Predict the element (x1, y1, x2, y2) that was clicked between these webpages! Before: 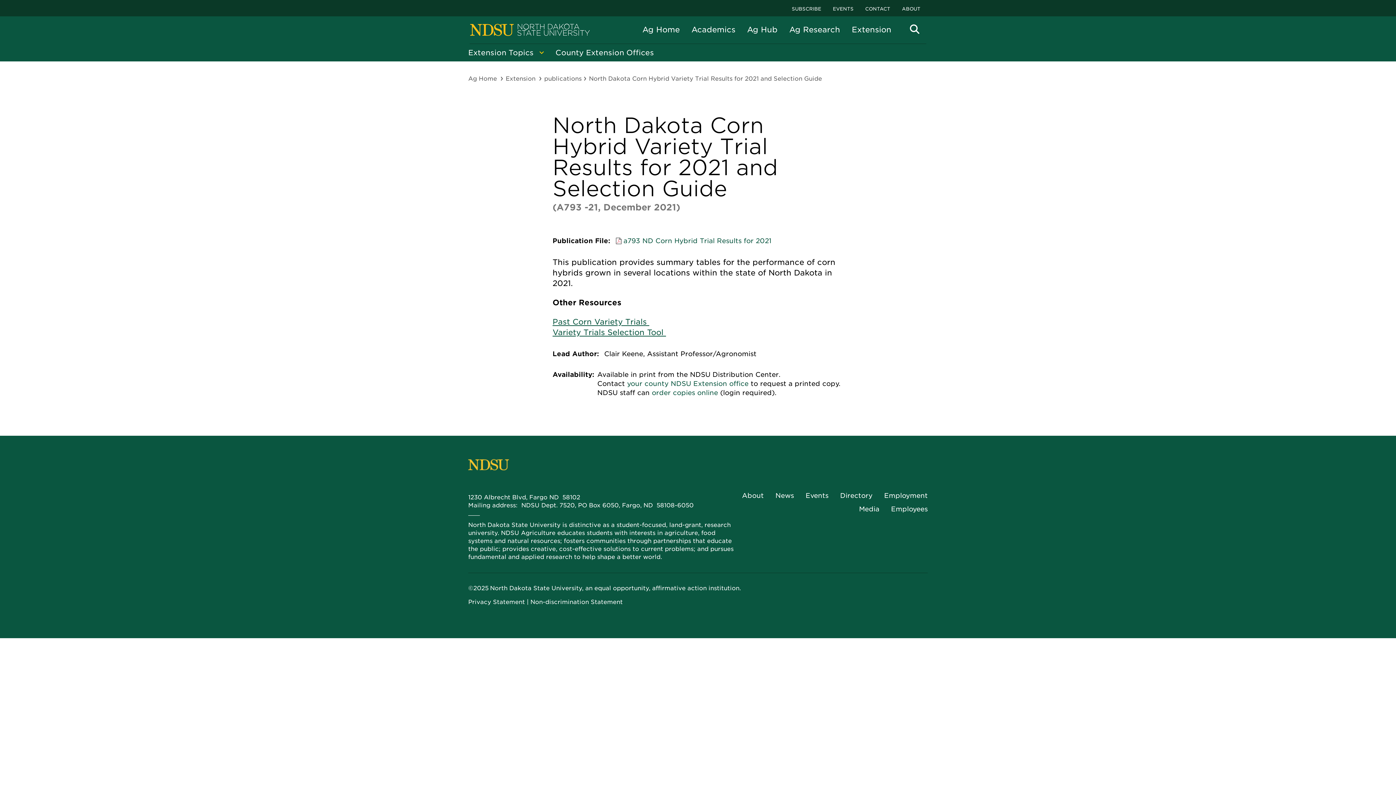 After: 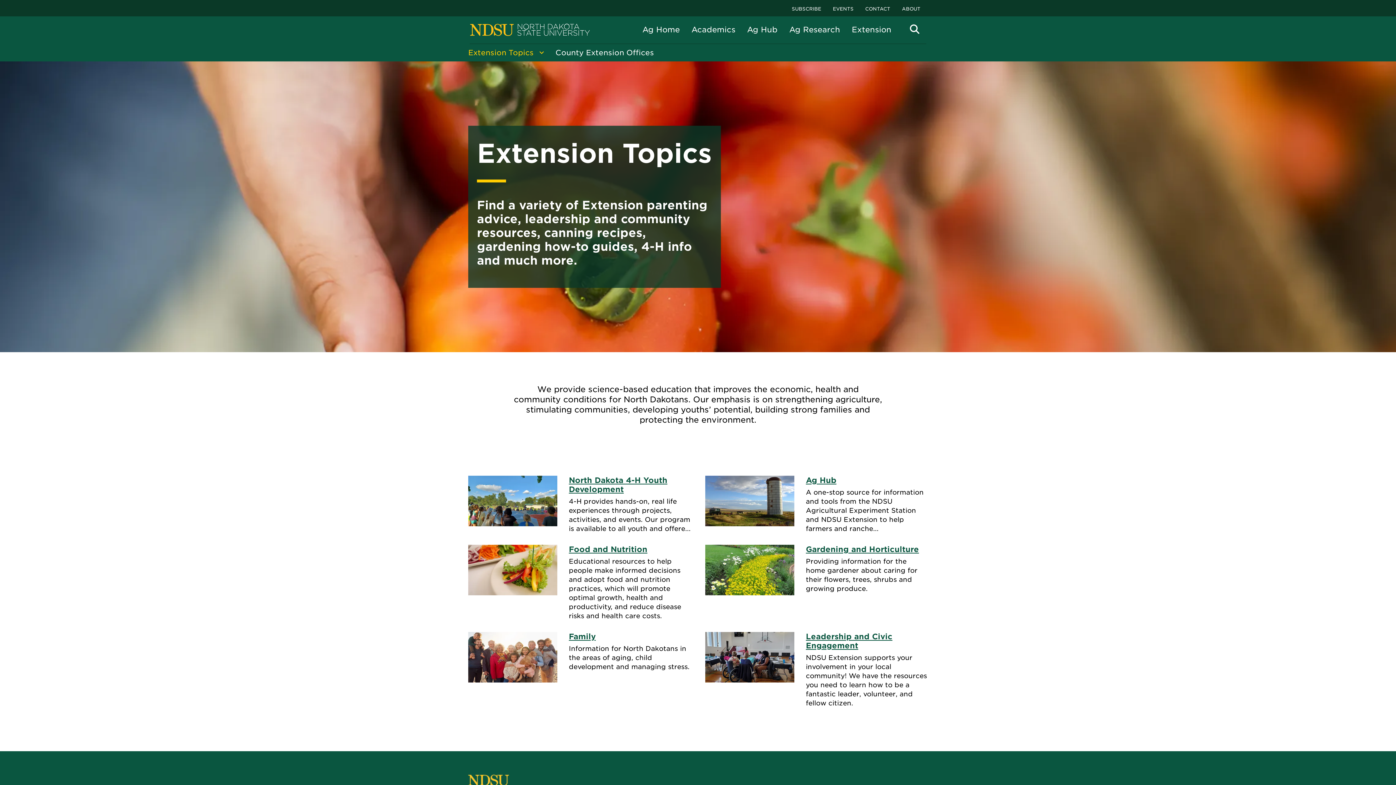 Action: bbox: (459, 43, 546, 61) label: Extension Topics